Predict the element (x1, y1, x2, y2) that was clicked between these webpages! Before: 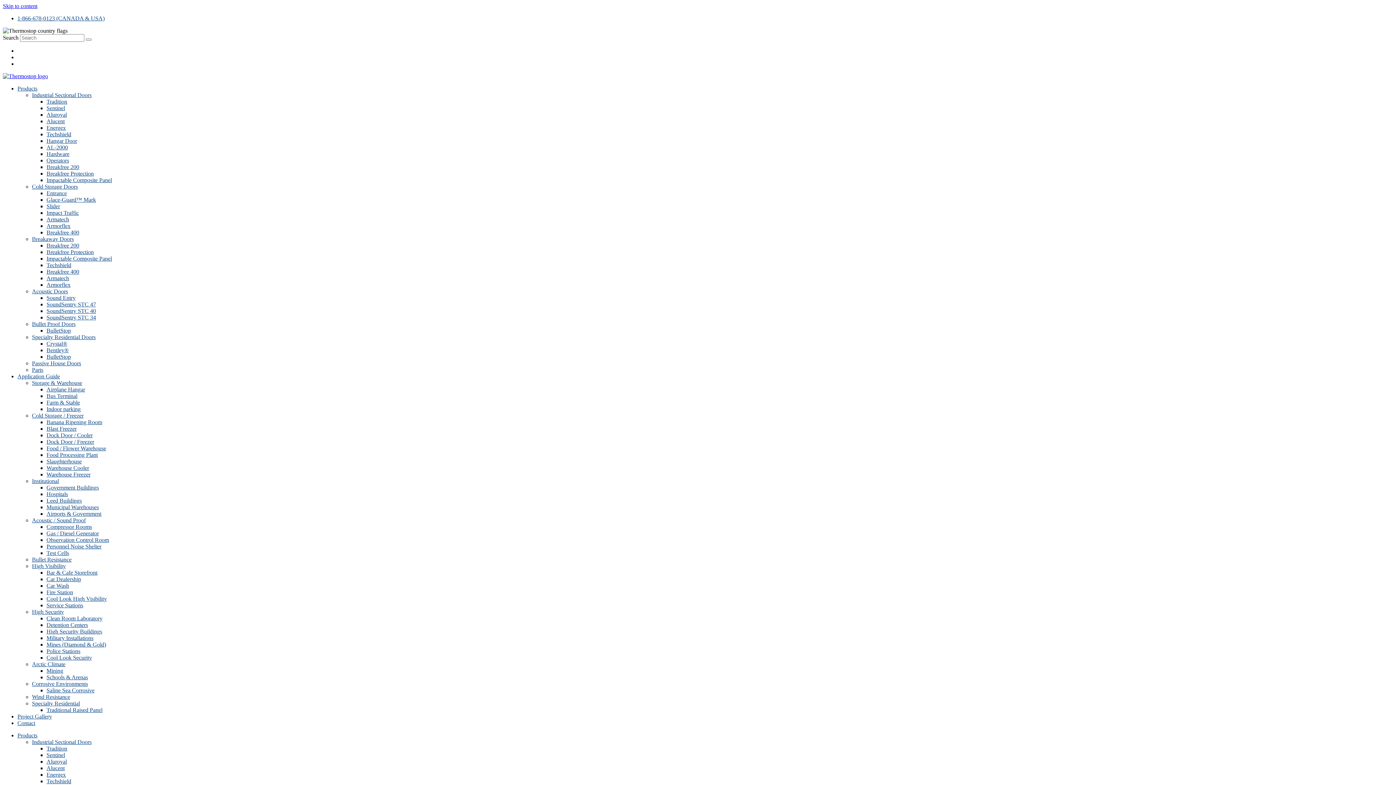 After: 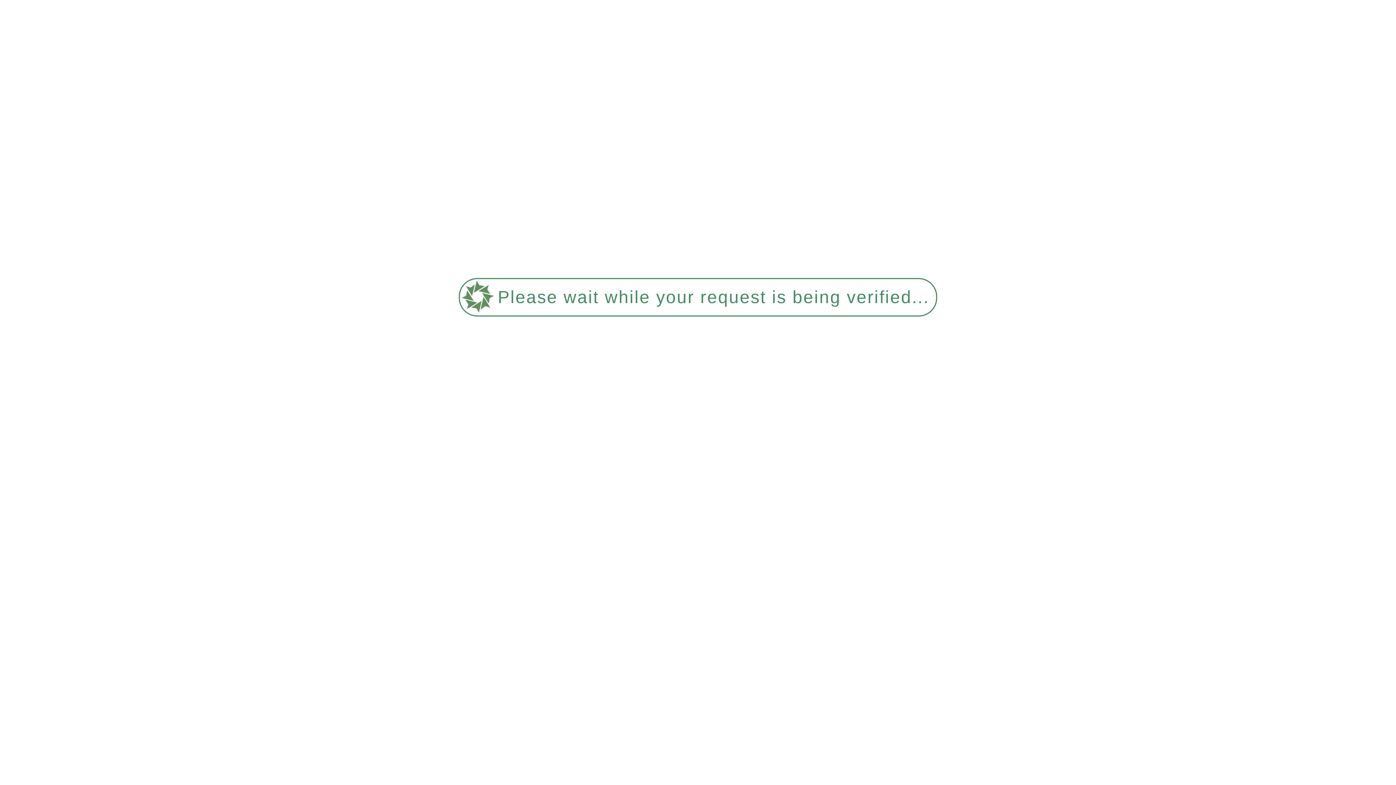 Action: bbox: (46, 569, 97, 576) label: Bar & Cafe Storefront